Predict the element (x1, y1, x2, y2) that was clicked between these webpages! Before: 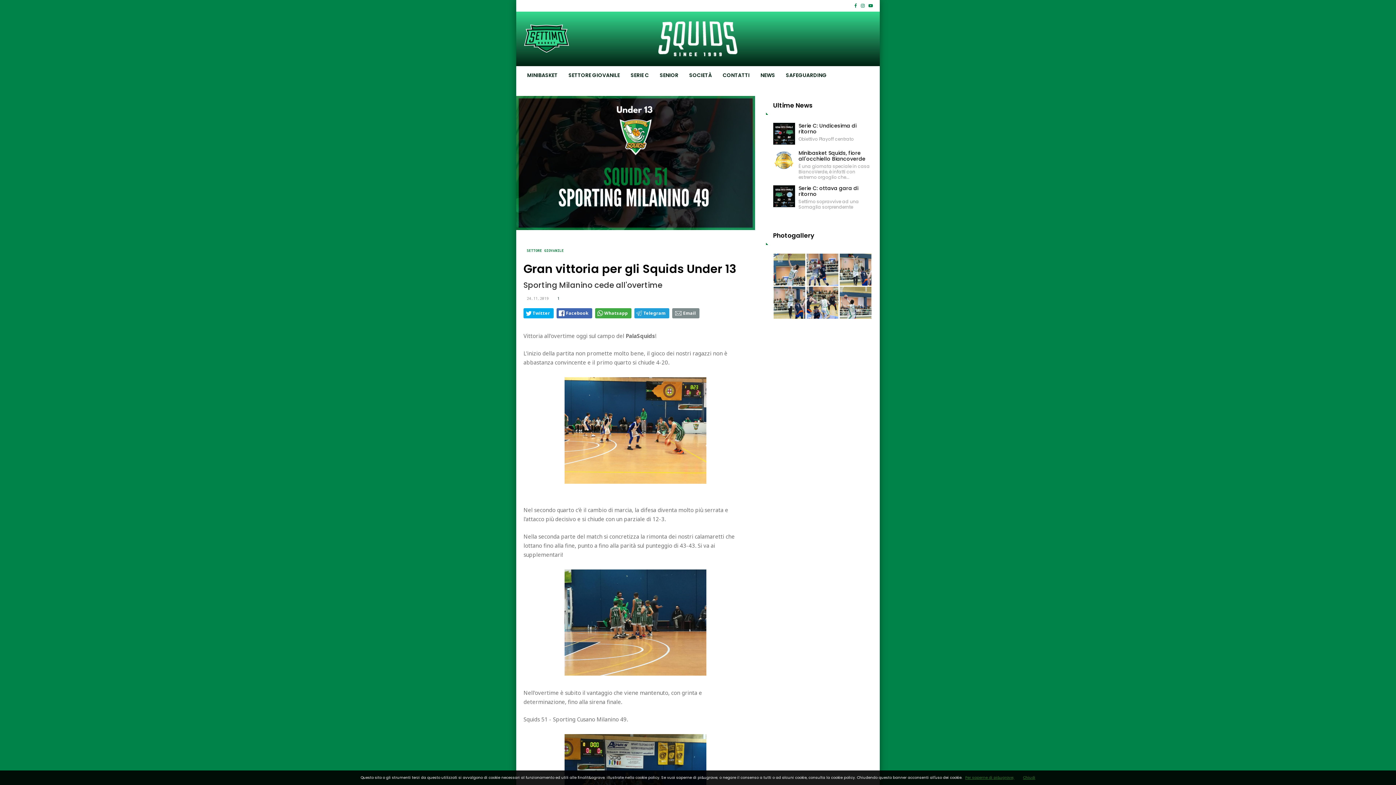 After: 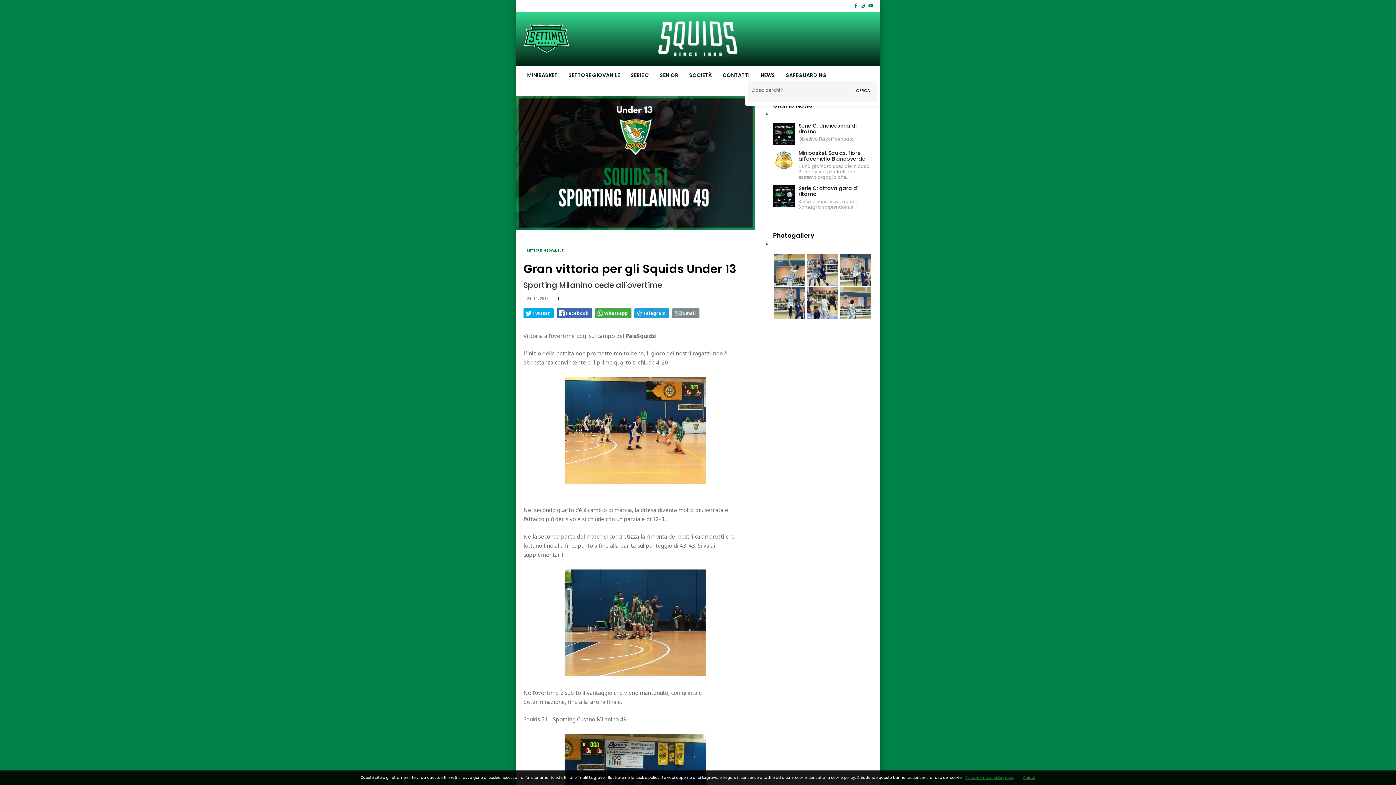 Action: bbox: (869, 66, 880, 77)